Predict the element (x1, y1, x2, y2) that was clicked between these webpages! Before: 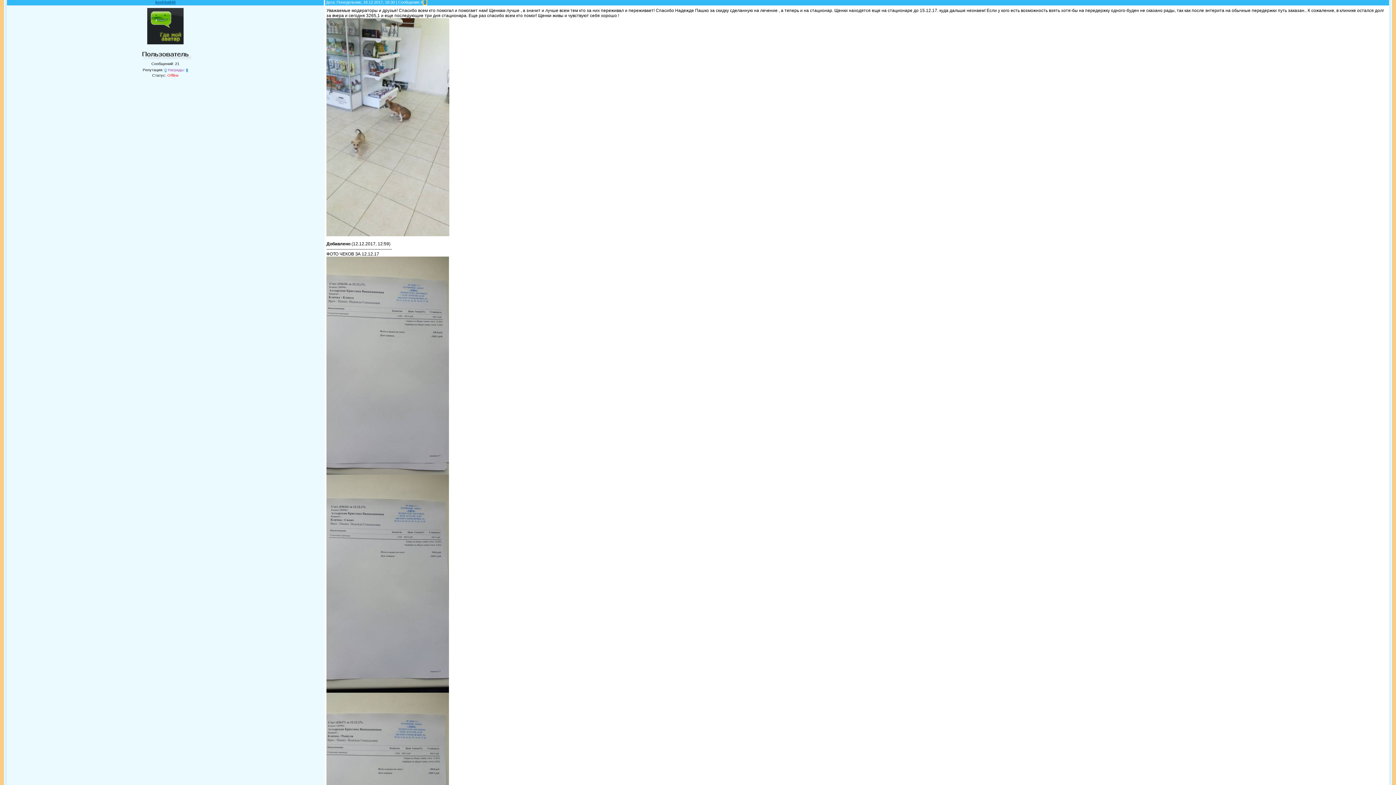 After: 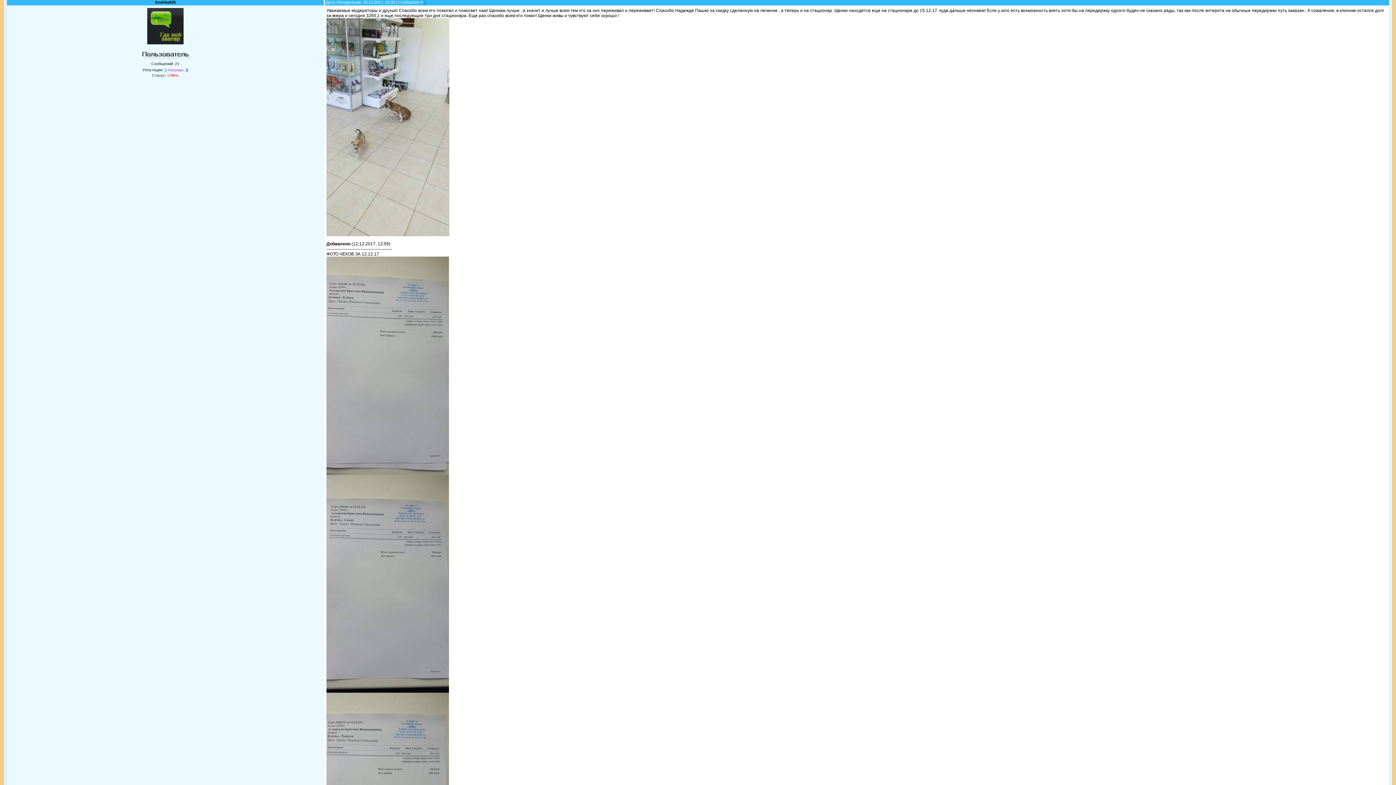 Action: label: koshka926 bbox: (155, 0, 175, 4)